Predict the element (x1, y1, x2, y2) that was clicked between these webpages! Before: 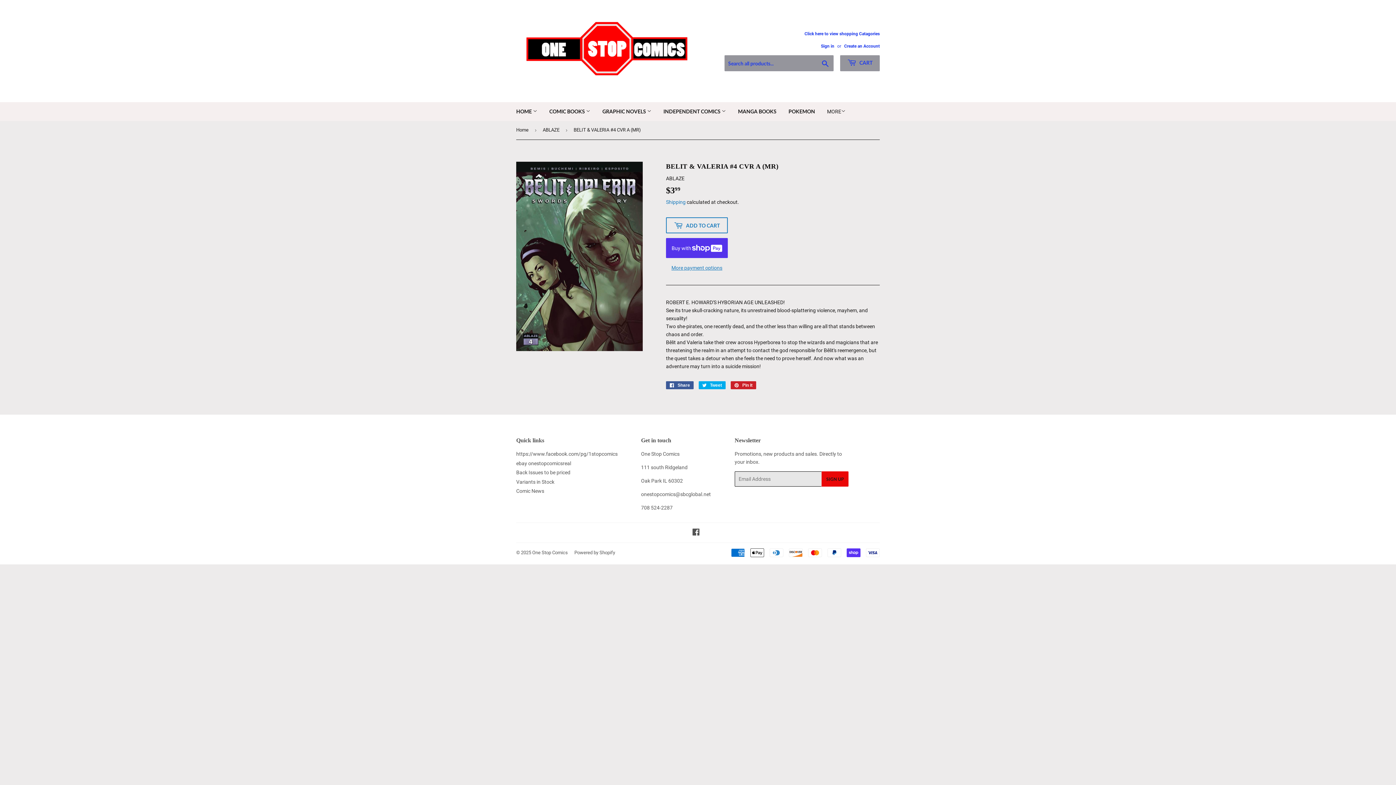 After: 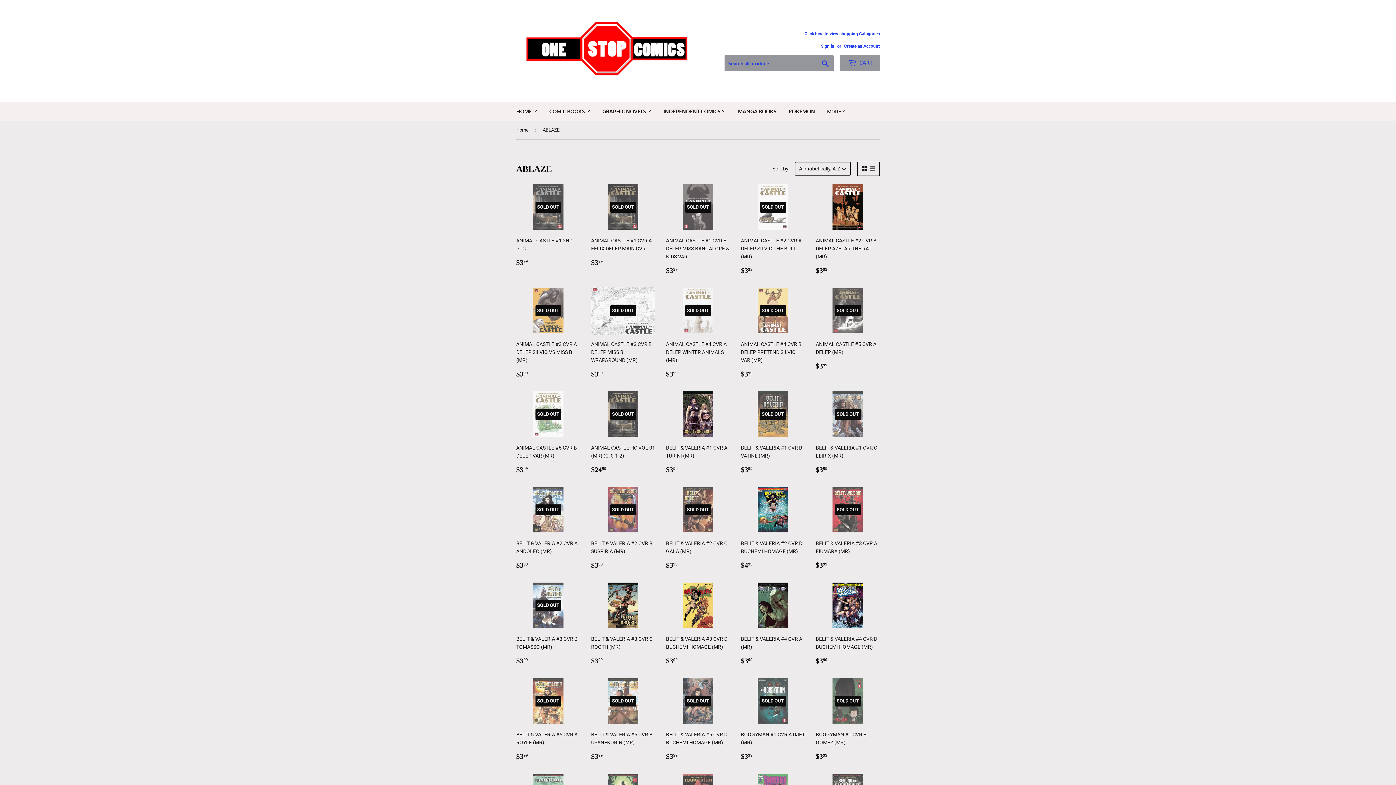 Action: bbox: (542, 121, 562, 139) label: ABLAZE